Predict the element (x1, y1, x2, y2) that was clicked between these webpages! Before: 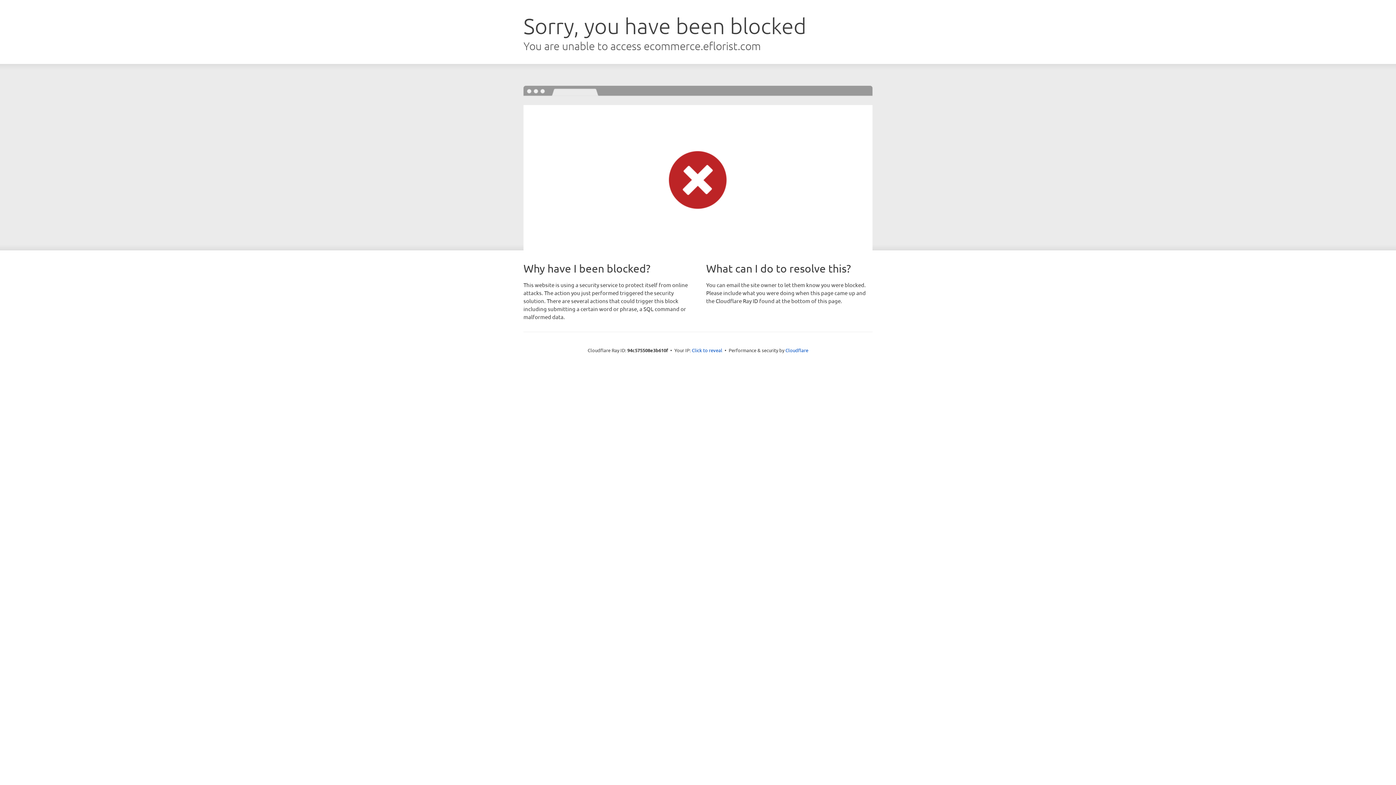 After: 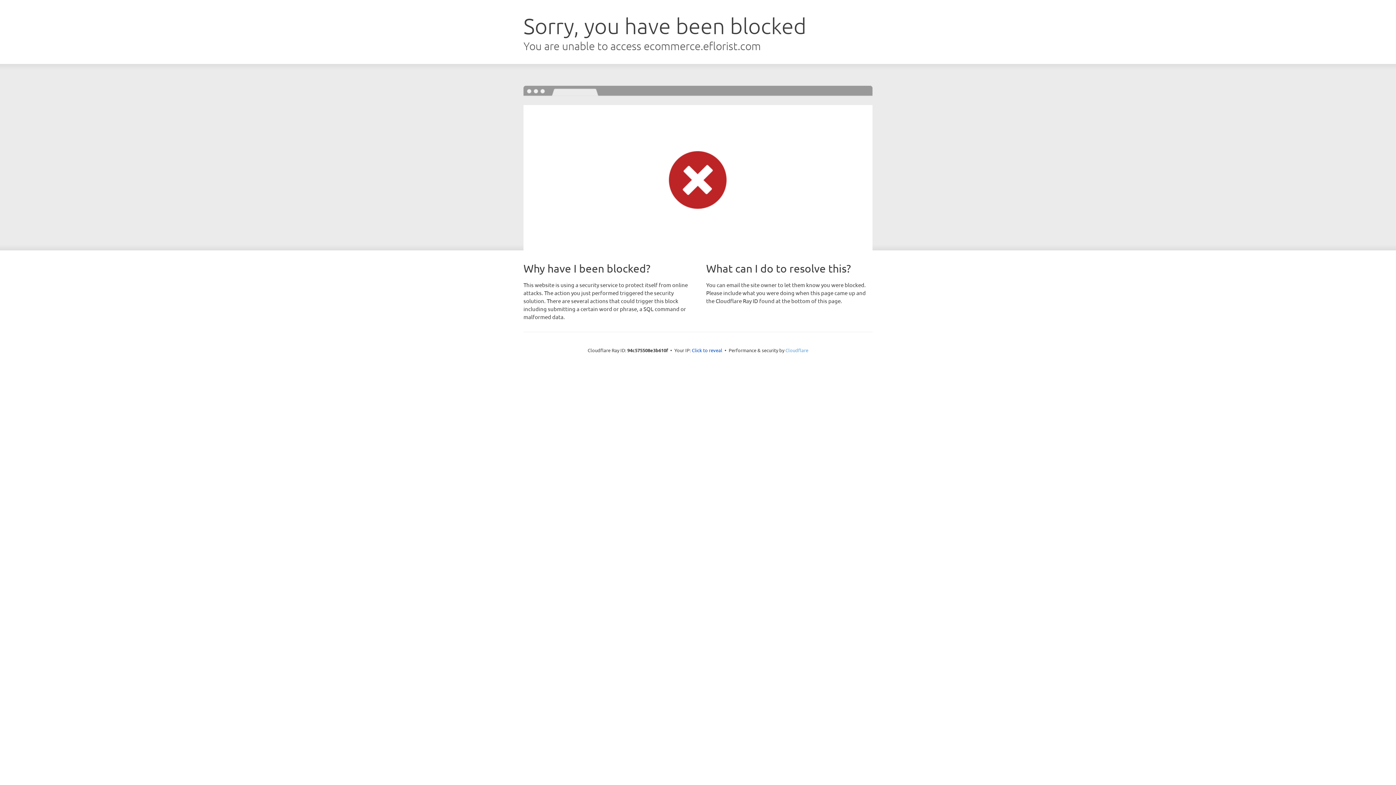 Action: label: Cloudflare bbox: (785, 347, 808, 353)